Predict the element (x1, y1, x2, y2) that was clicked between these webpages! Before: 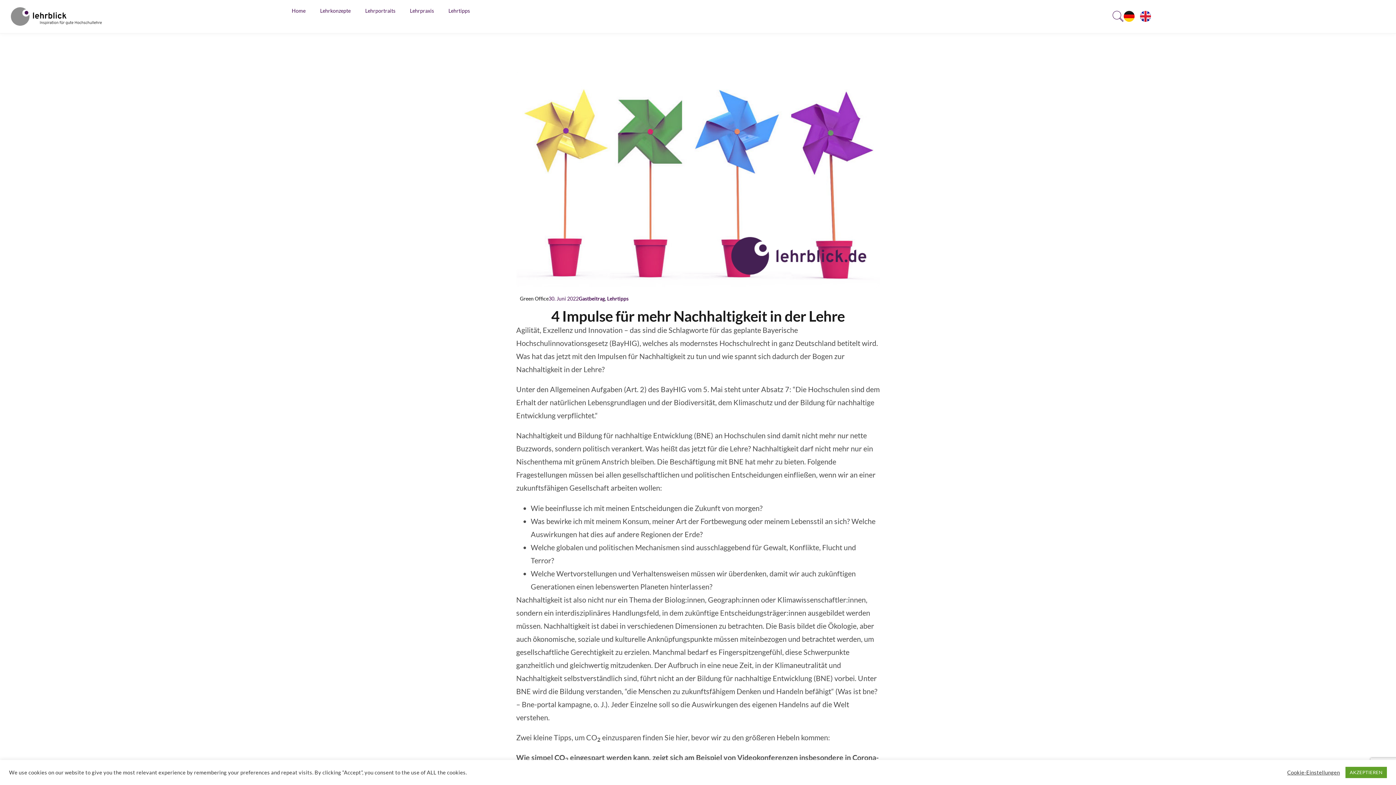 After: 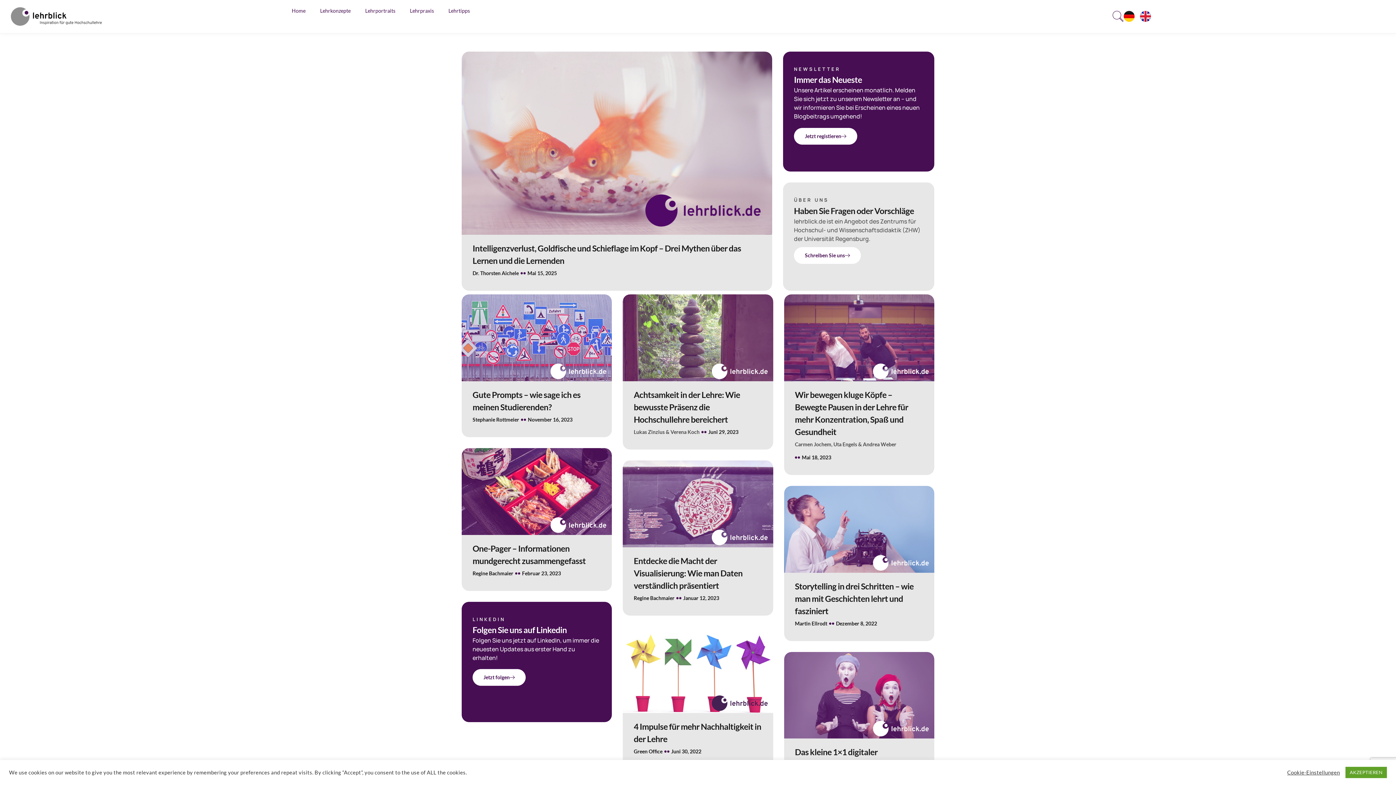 Action: bbox: (441, 7, 477, 14) label: Lehrtipps